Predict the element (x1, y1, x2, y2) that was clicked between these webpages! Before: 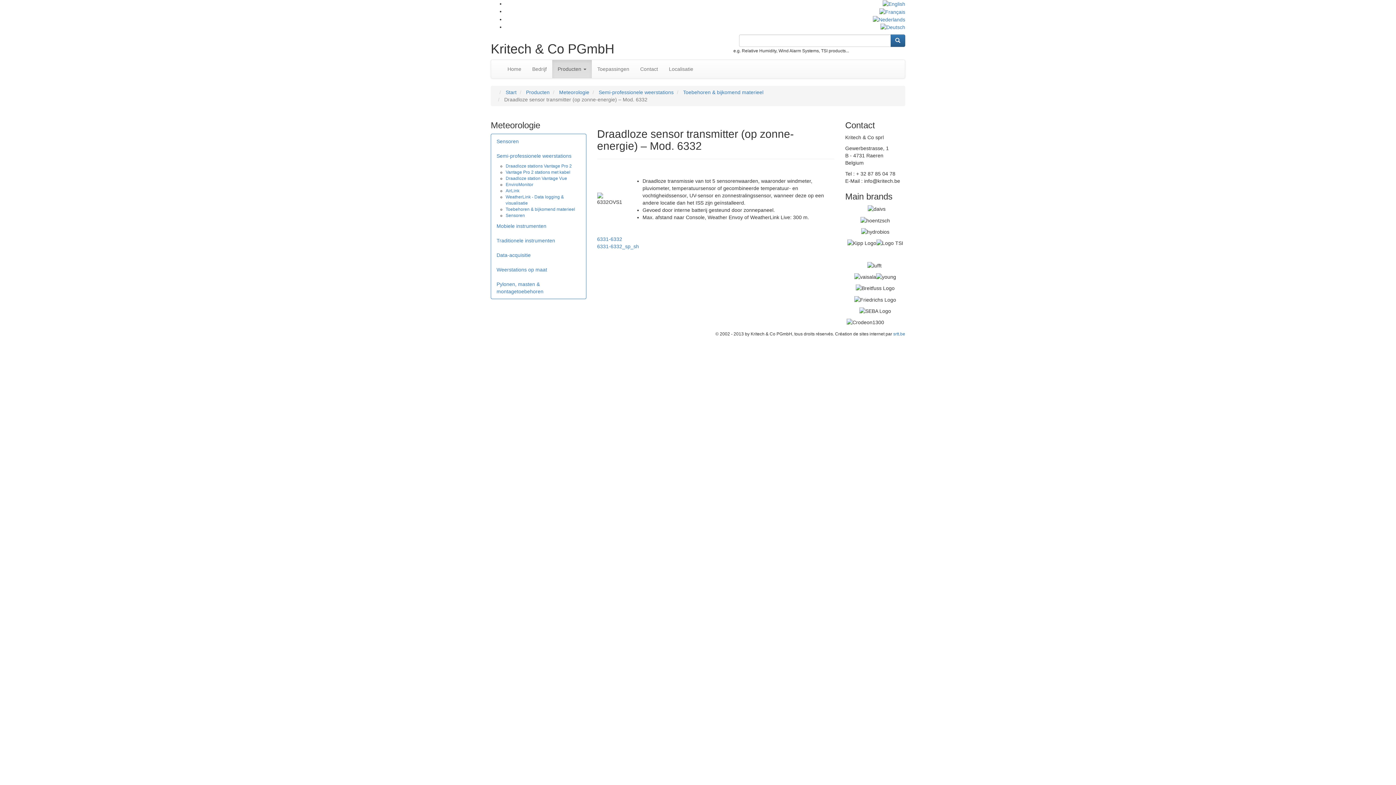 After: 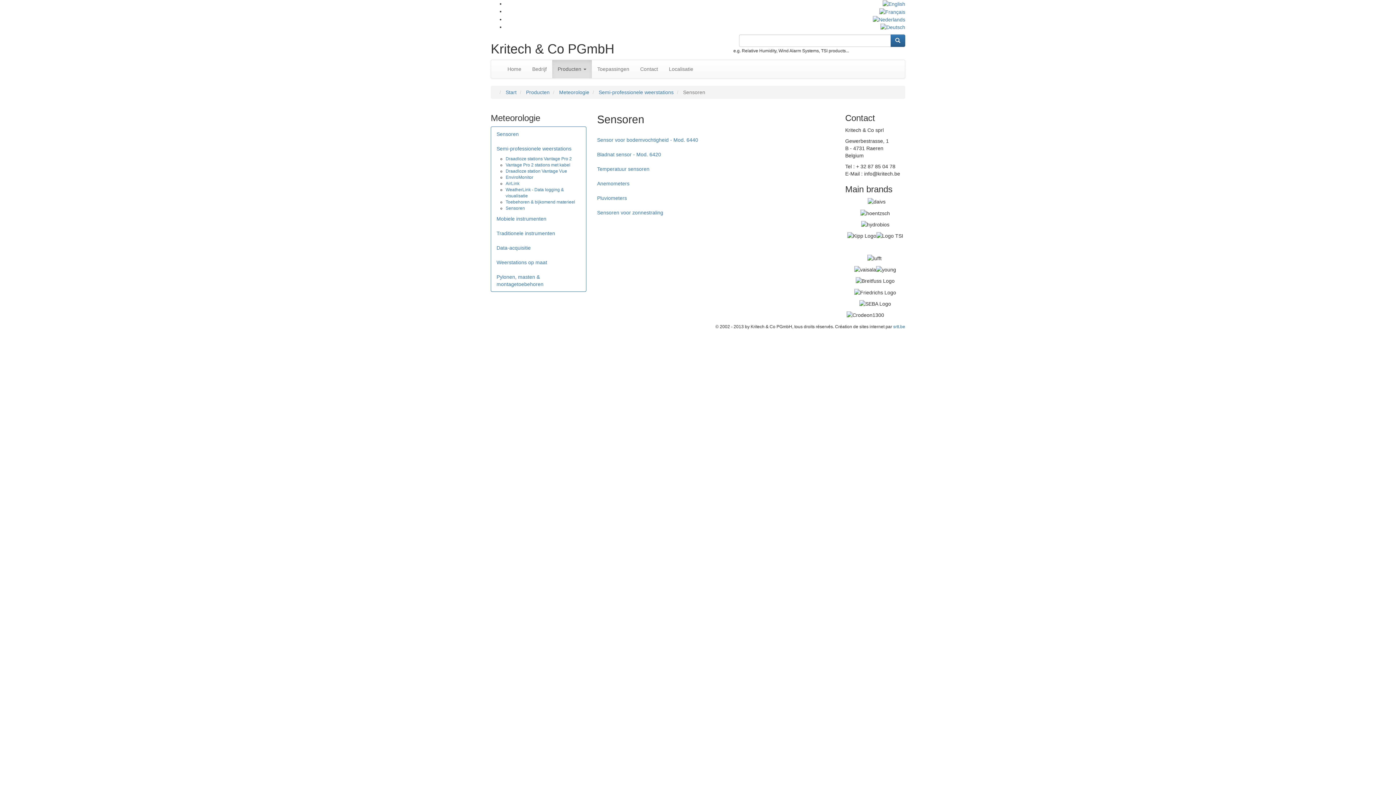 Action: bbox: (505, 213, 525, 218) label: Sensoren